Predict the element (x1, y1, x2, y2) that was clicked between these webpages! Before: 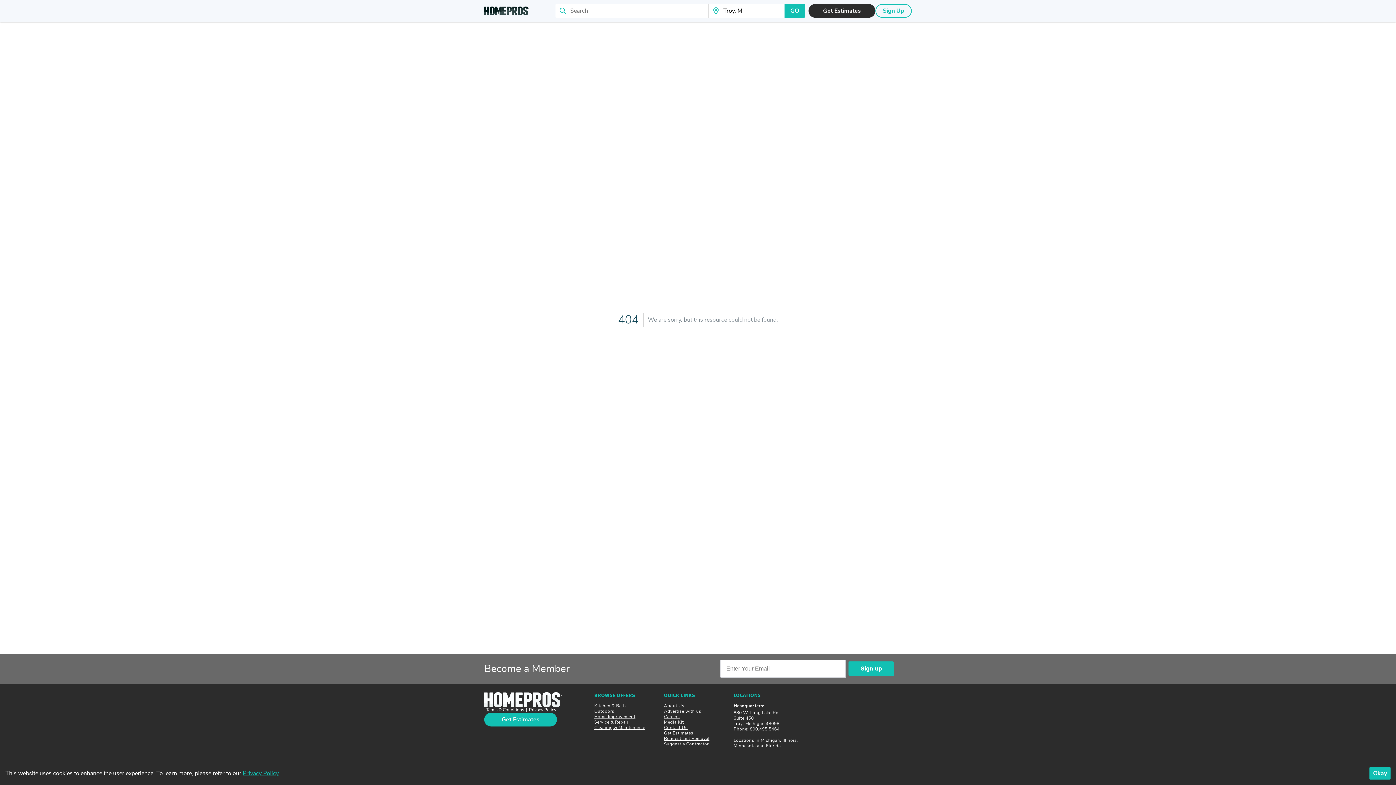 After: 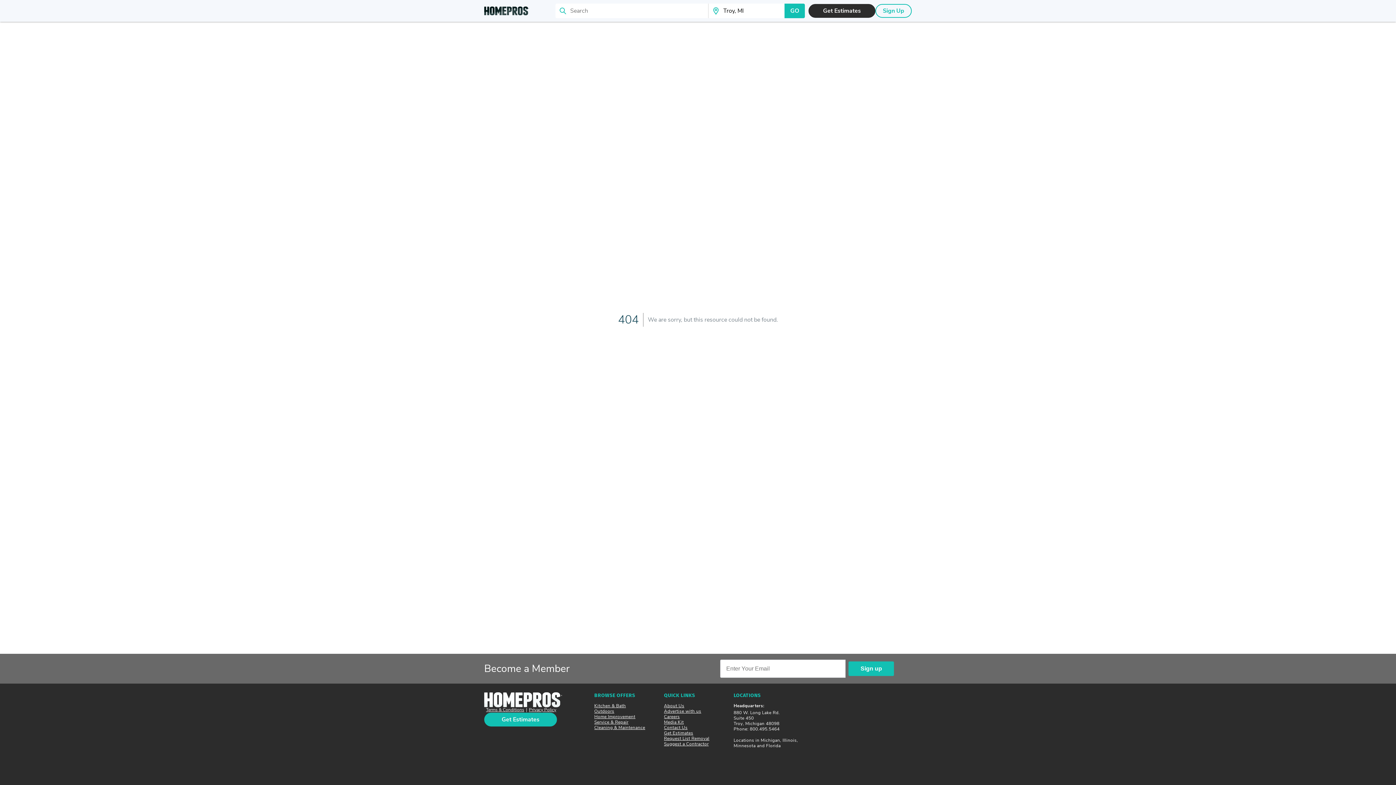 Action: bbox: (1369, 767, 1390, 780) label: Okay